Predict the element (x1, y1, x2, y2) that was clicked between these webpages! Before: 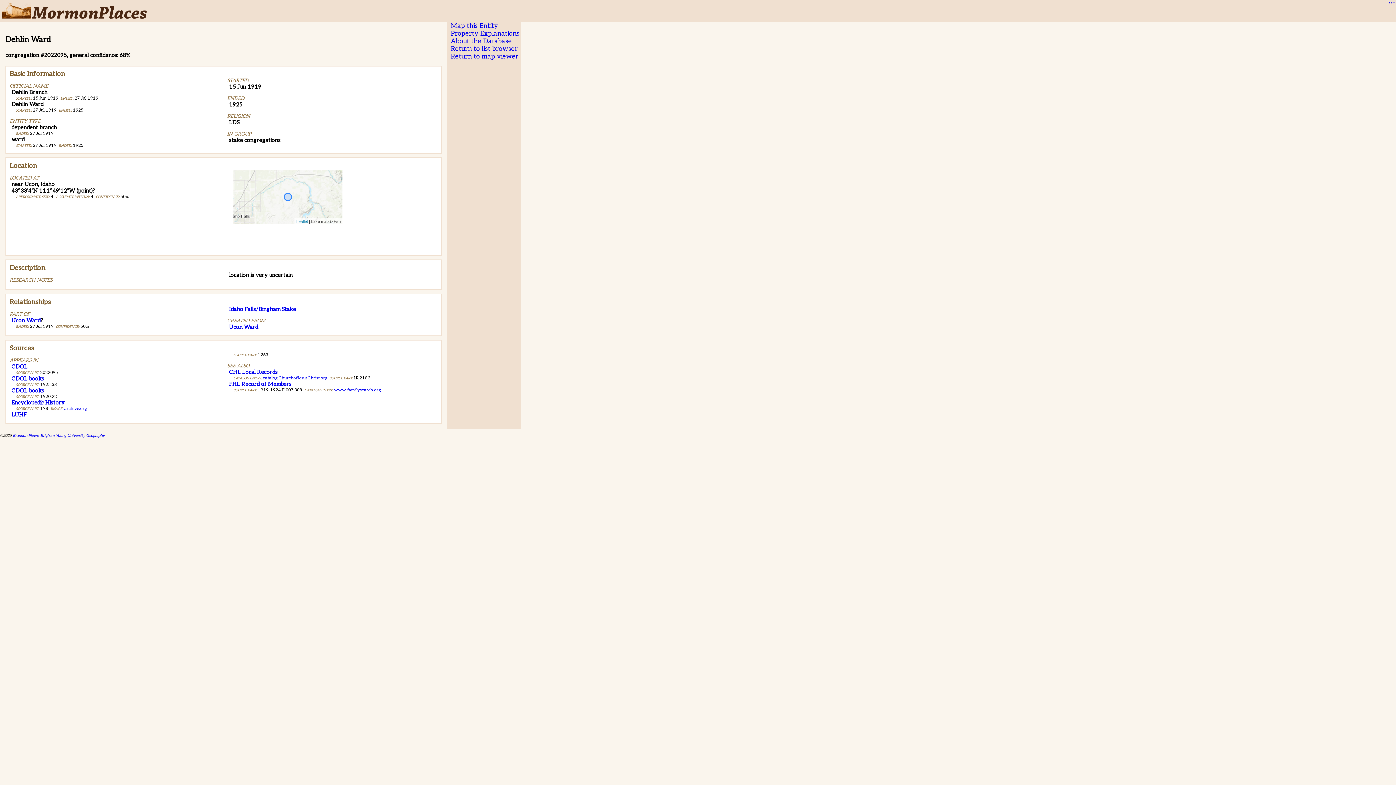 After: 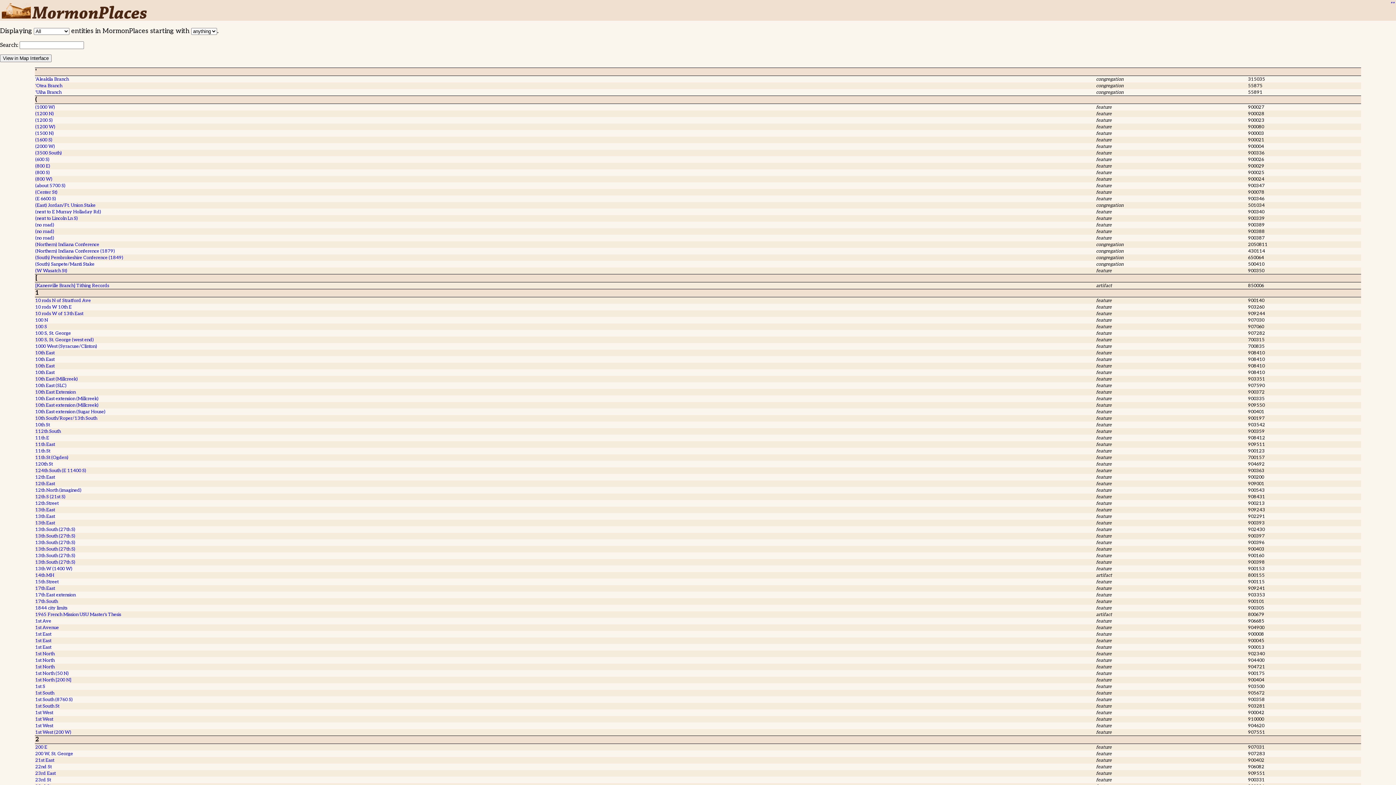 Action: label: Return to list browser bbox: (450, 45, 517, 52)